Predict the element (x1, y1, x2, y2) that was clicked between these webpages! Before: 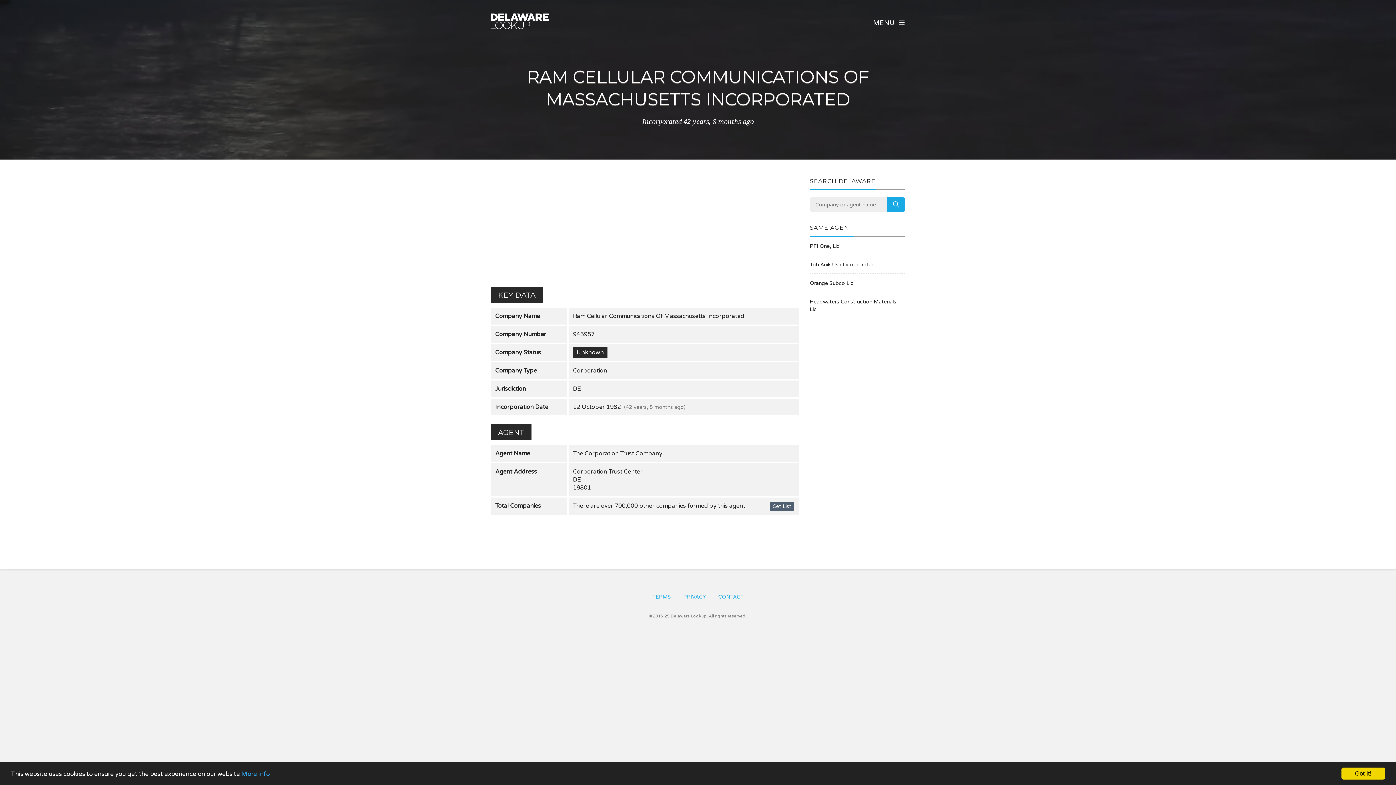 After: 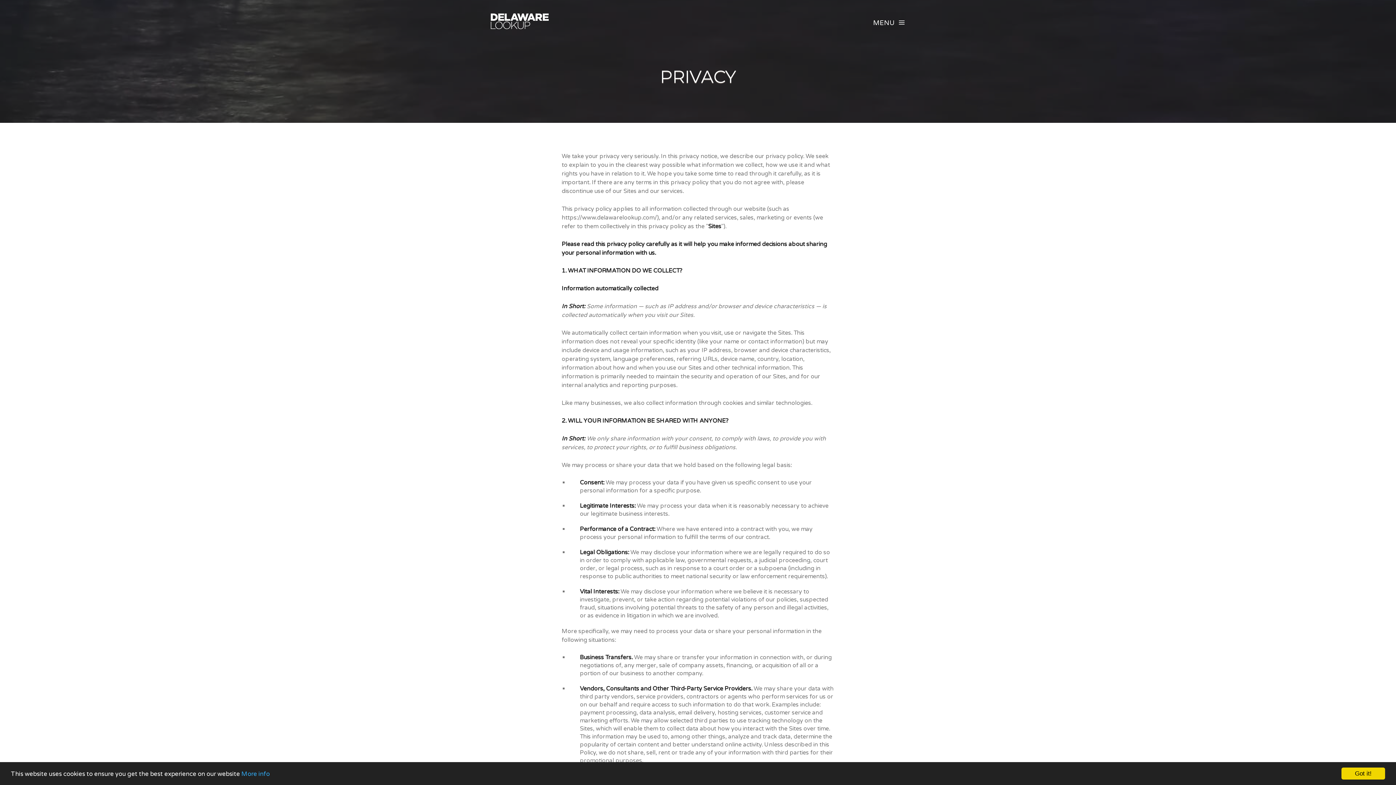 Action: label: PRIVACY bbox: (683, 594, 706, 600)